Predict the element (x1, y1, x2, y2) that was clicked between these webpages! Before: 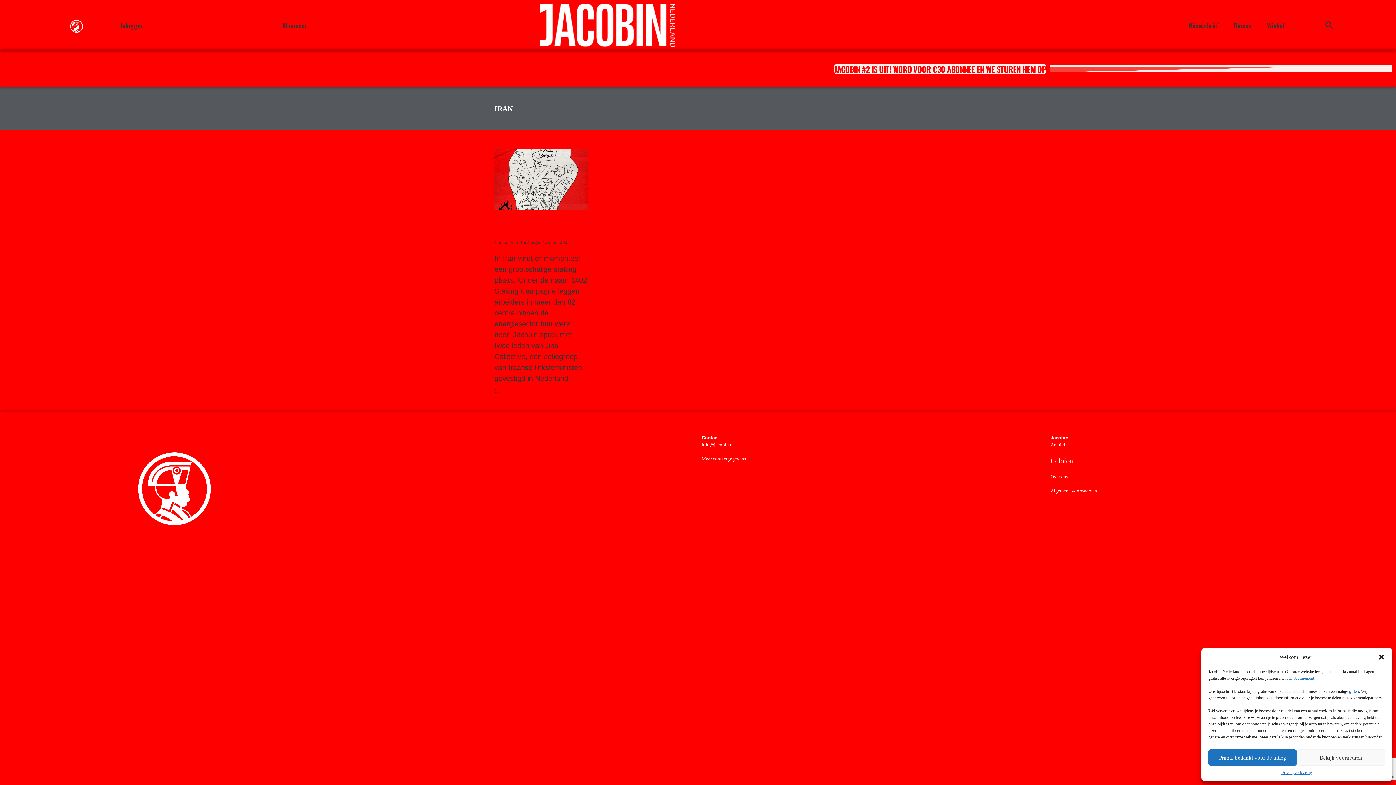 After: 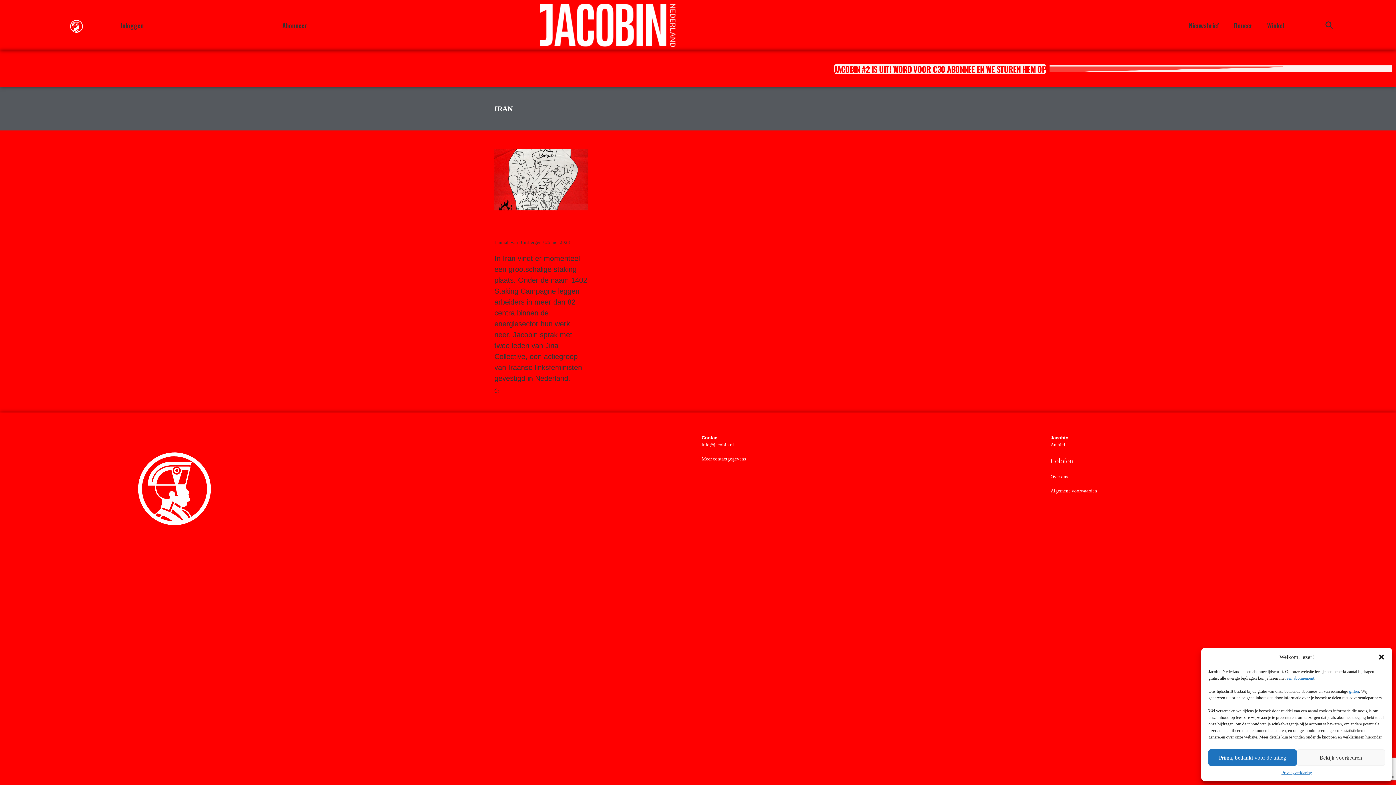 Action: label: info@jacobin.nl bbox: (701, 442, 734, 447)